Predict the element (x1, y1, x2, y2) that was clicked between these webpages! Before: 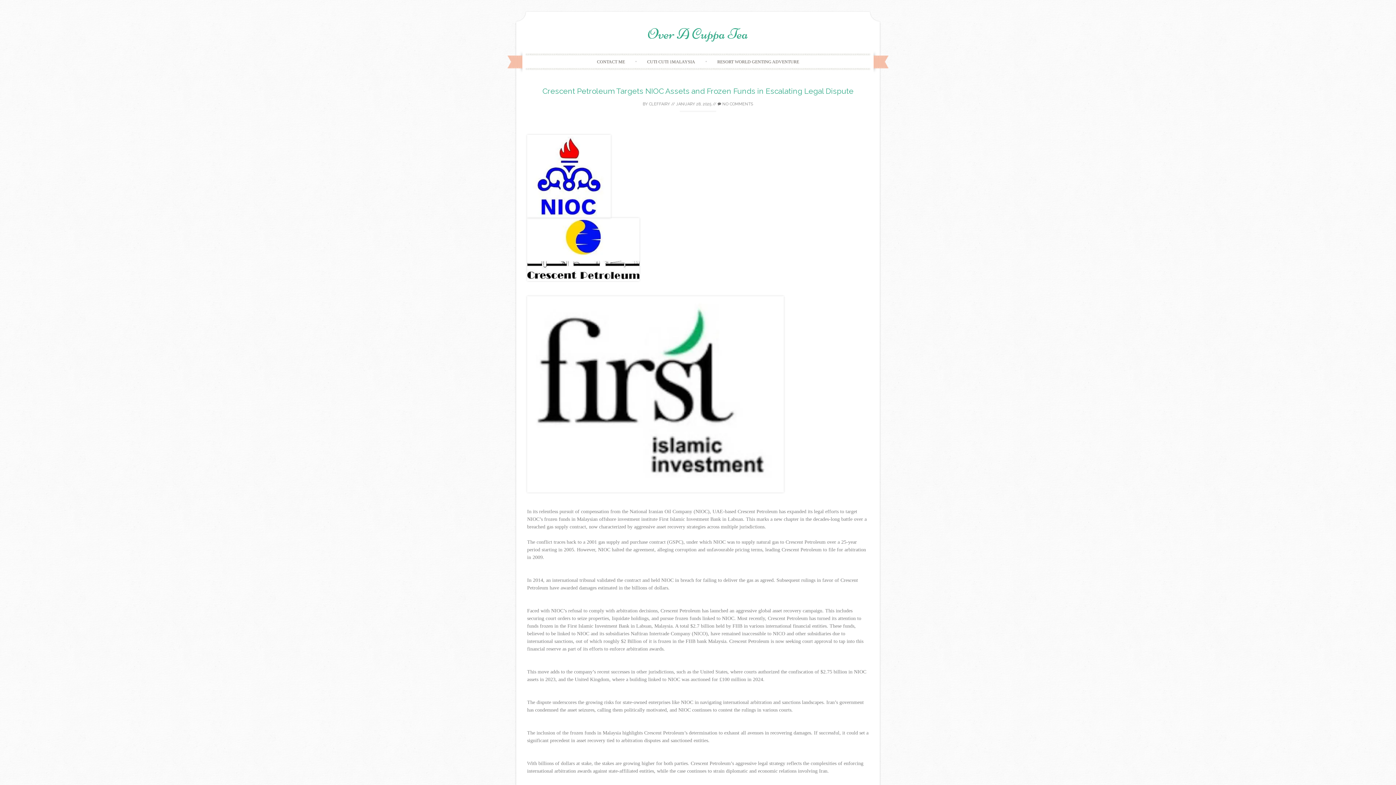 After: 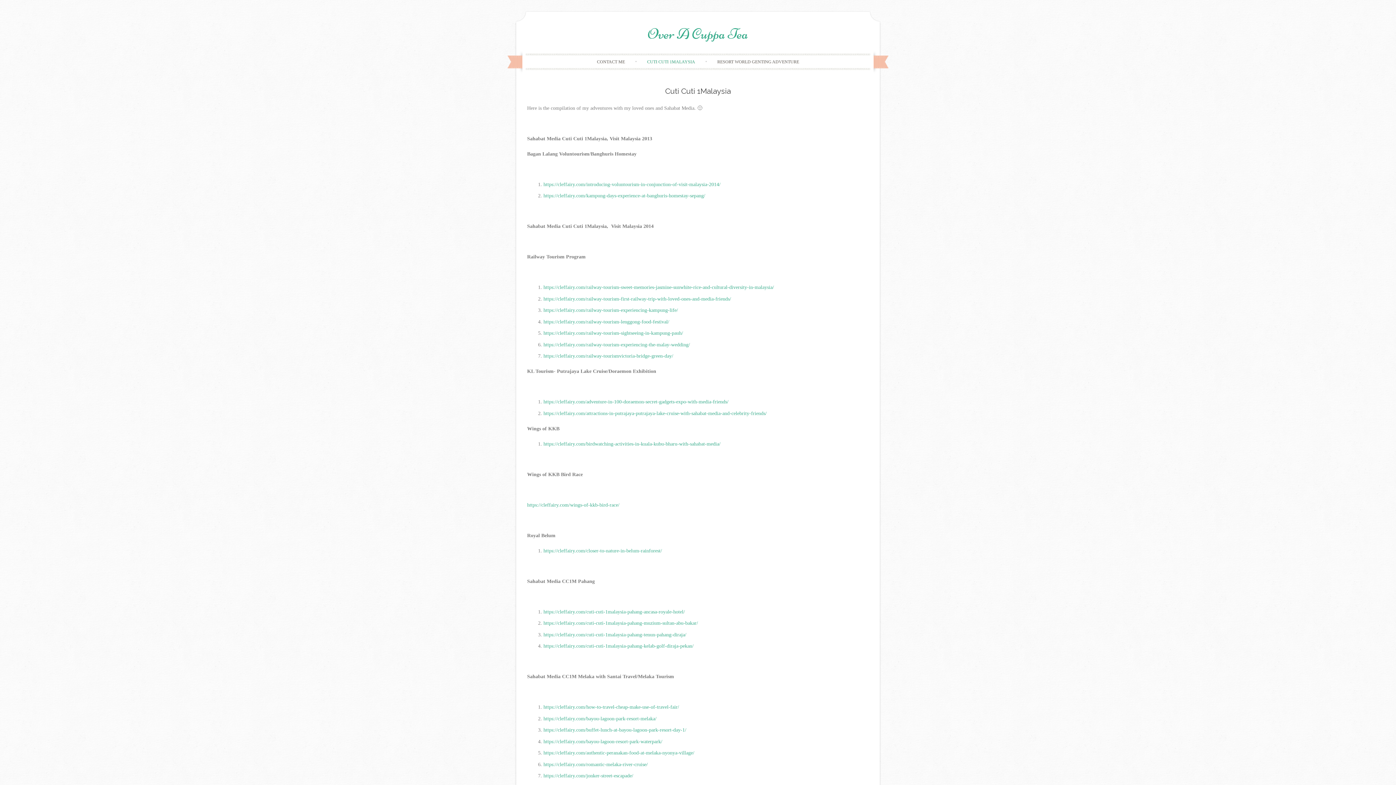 Action: label: CUTI CUTI 1MALAYSIA bbox: (638, 55, 703, 67)